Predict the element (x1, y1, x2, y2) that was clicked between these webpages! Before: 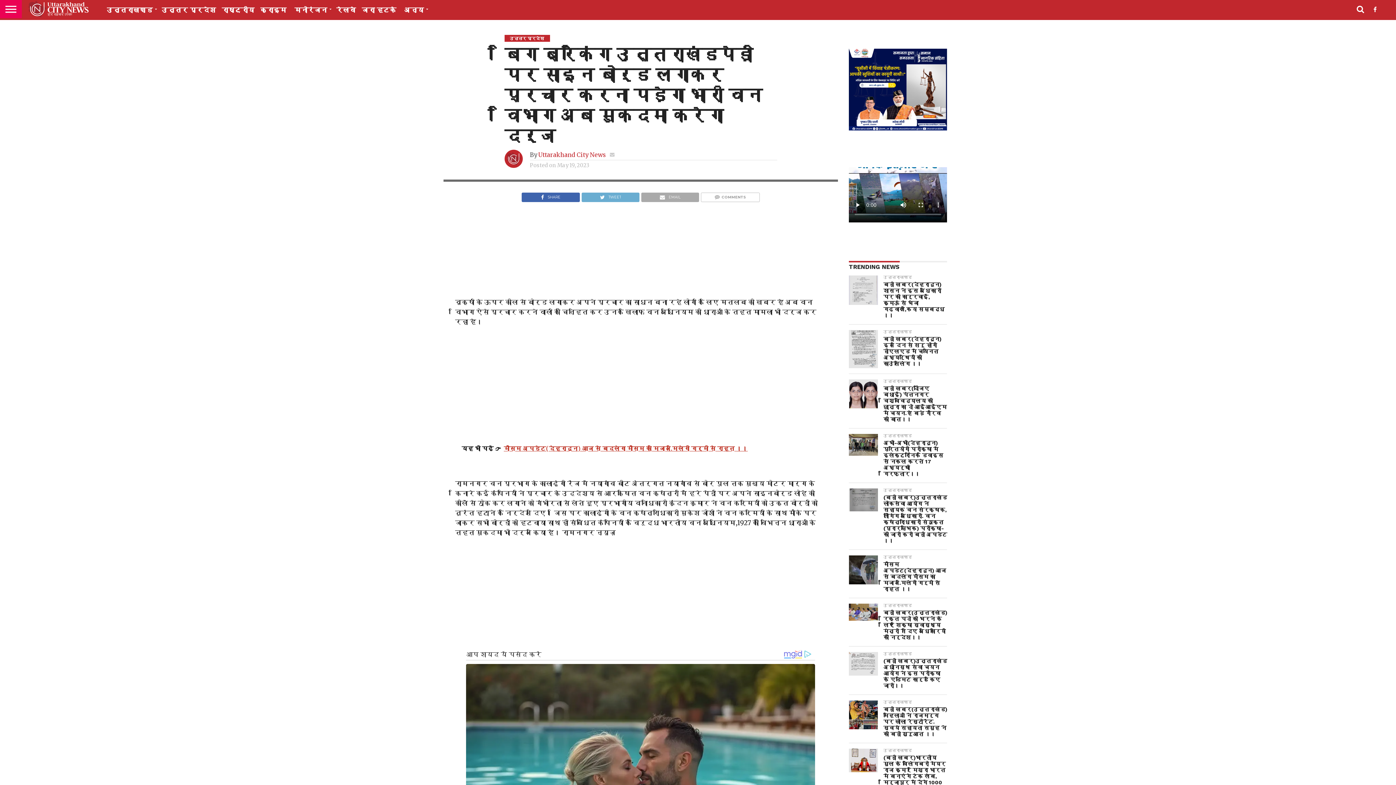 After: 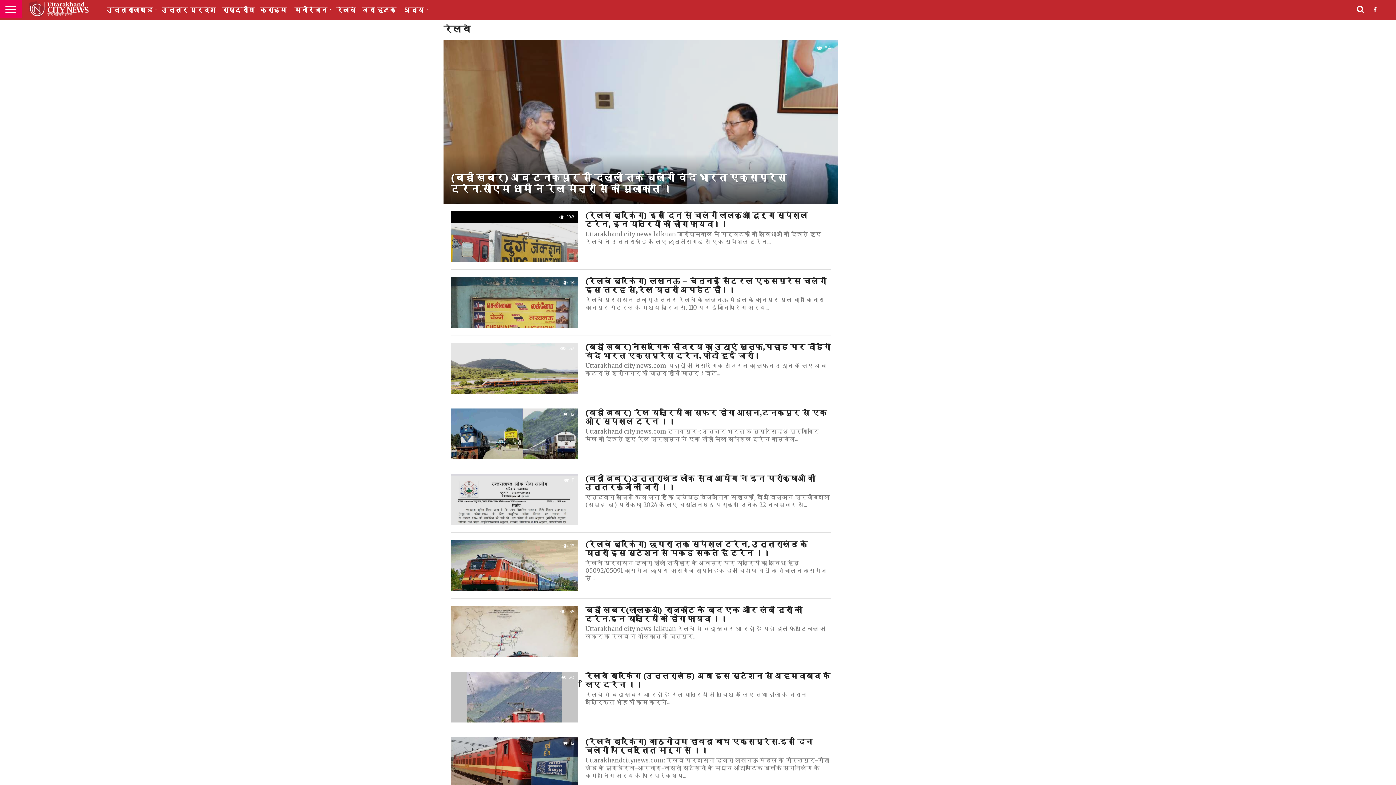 Action: bbox: (333, 0, 358, 20) label: रेलवे